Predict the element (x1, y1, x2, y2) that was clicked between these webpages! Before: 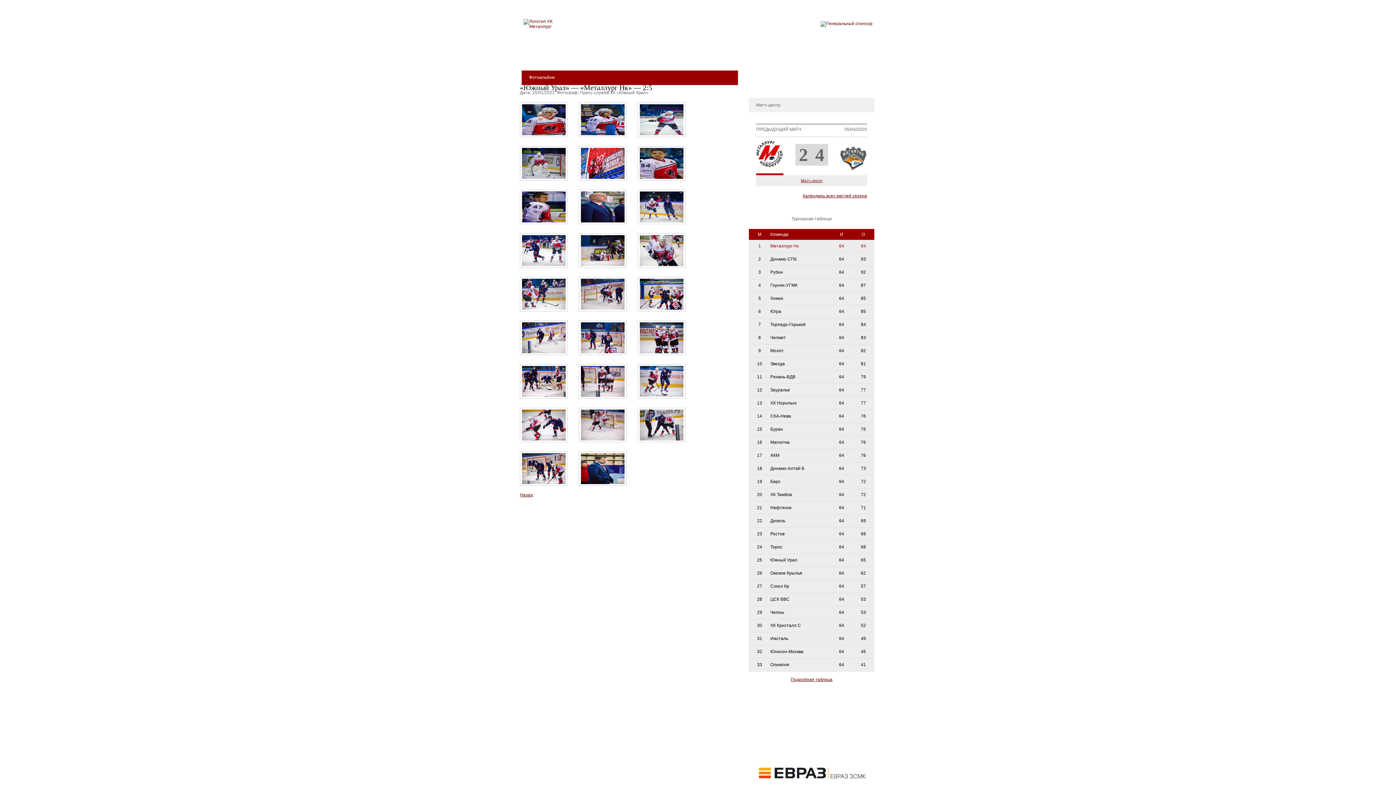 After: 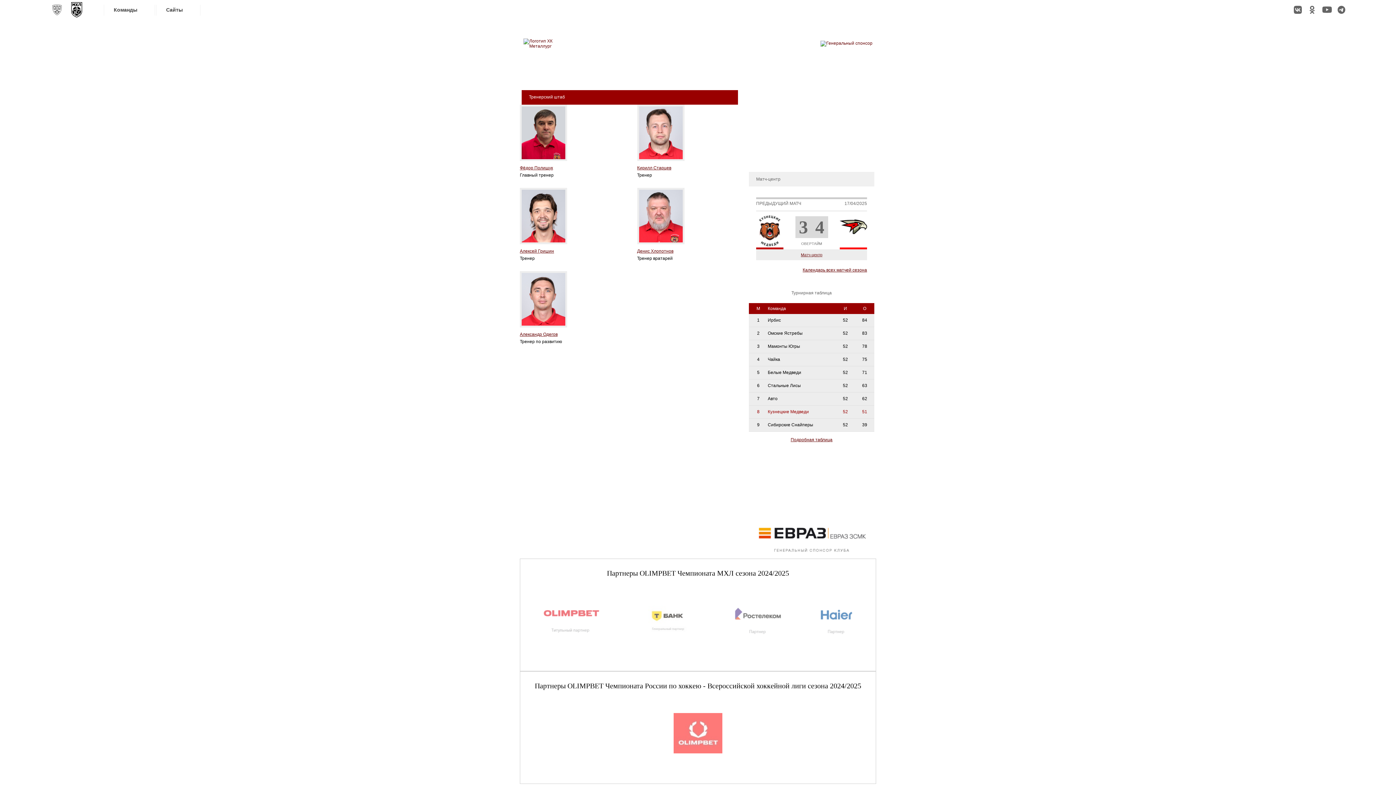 Action: label: МОЛОДЁЖНАЯ КОМАНДА bbox: (659, 52, 720, 58)